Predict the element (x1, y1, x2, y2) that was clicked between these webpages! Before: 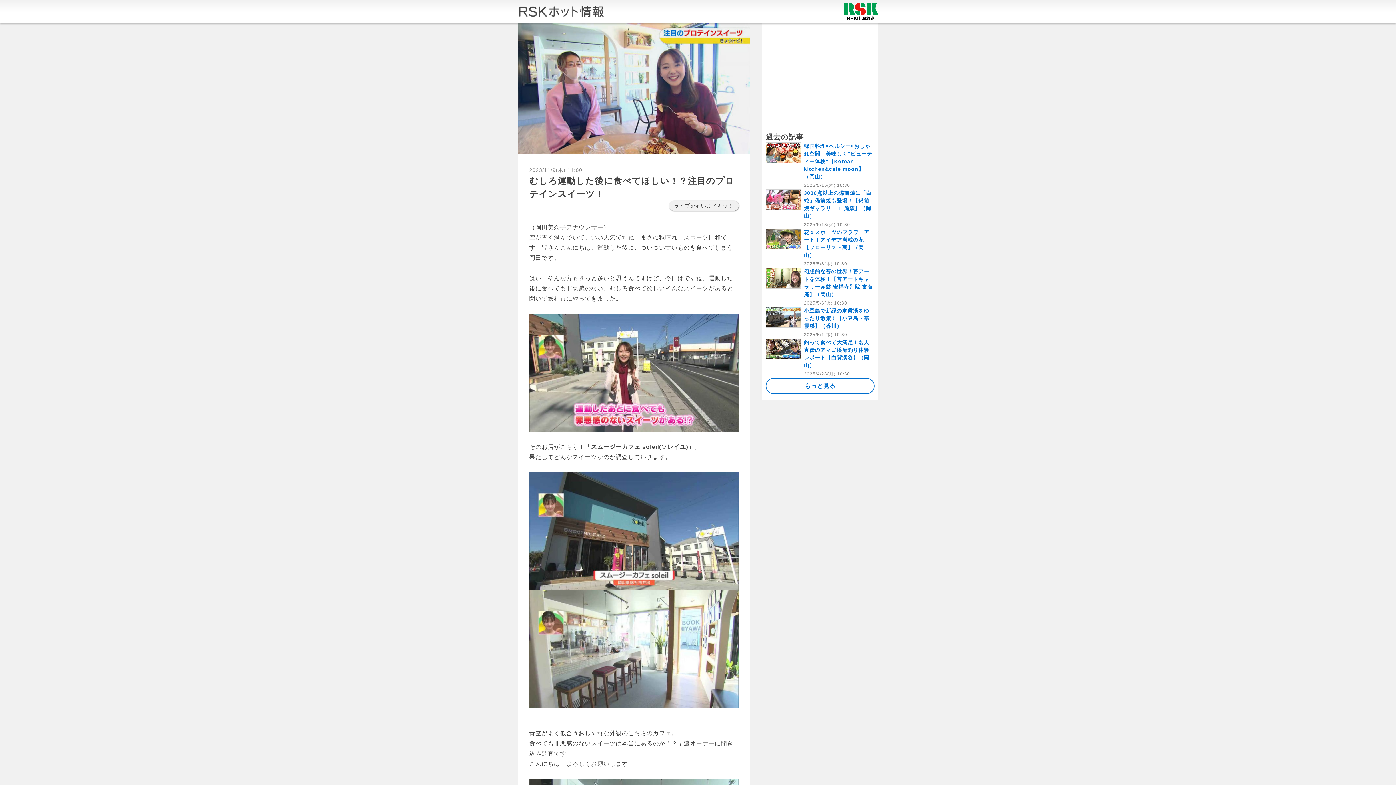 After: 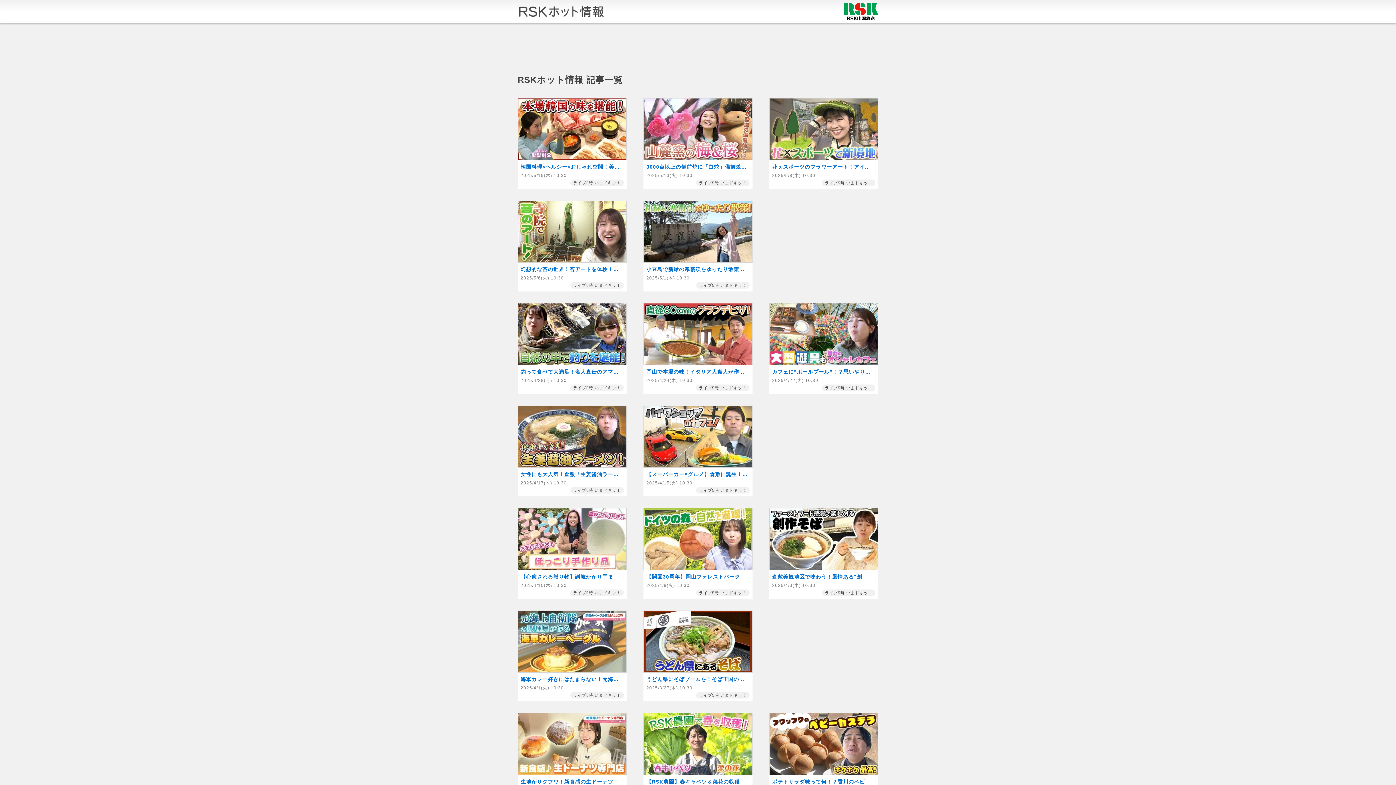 Action: label: もっと見る bbox: (765, 378, 874, 394)